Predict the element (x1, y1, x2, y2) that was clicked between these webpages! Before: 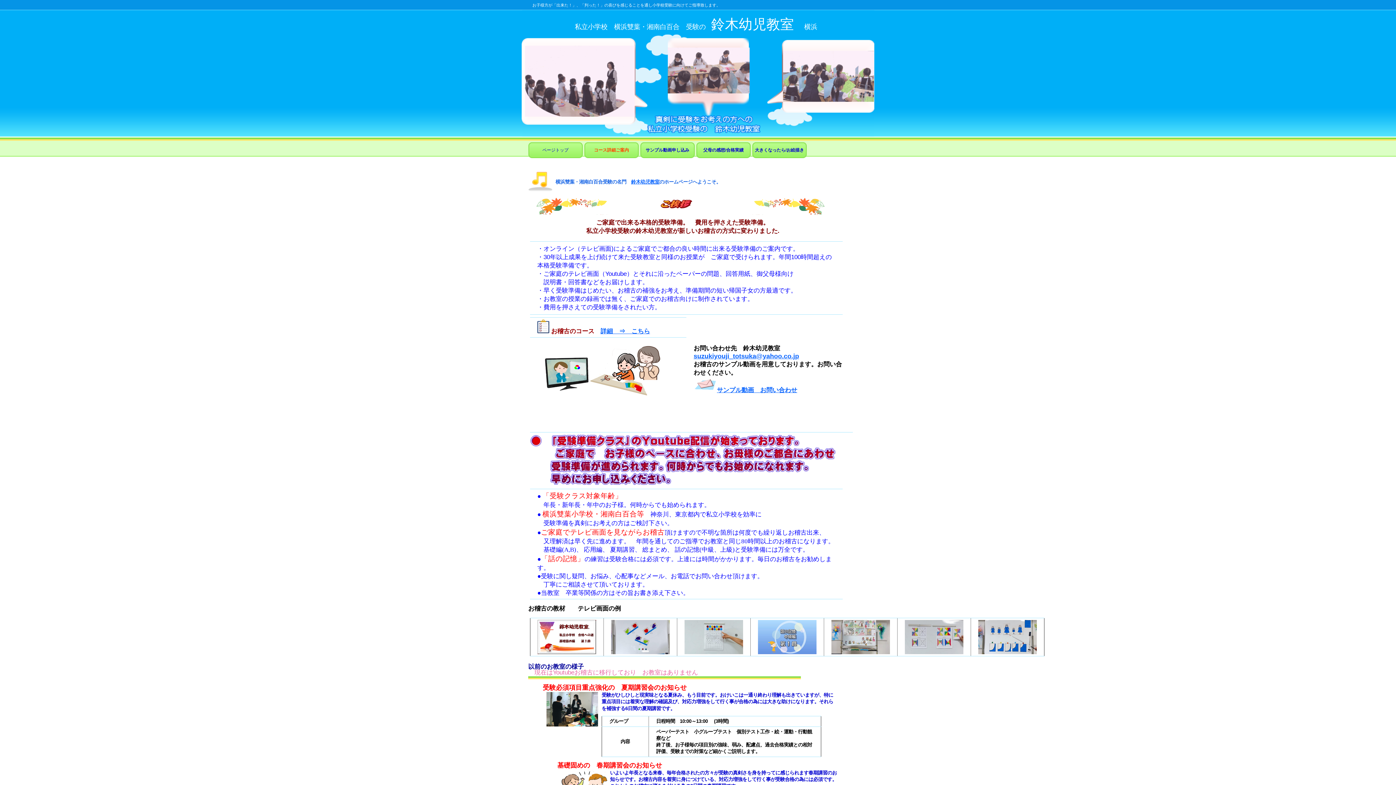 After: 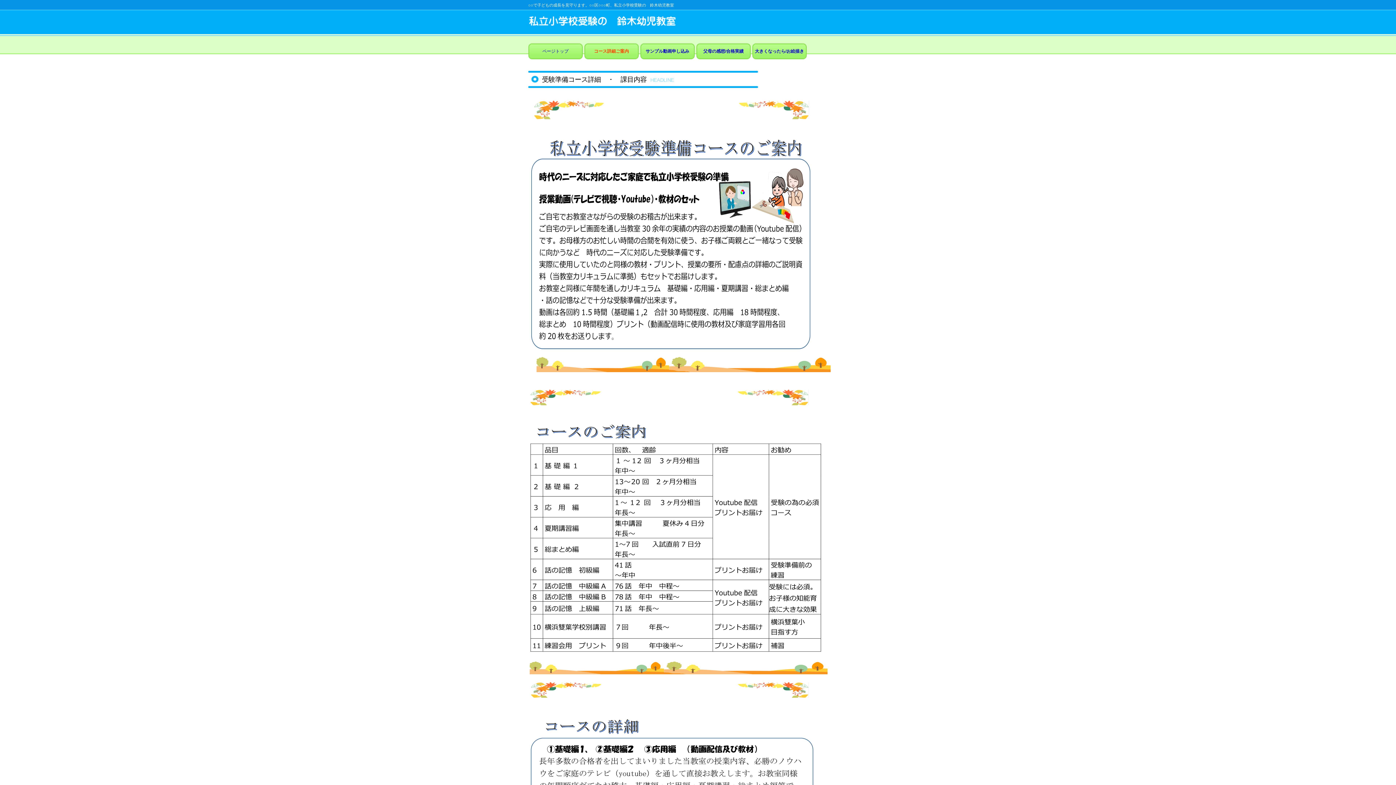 Action: label: コース詳細ご案内 bbox: (584, 142, 638, 158)